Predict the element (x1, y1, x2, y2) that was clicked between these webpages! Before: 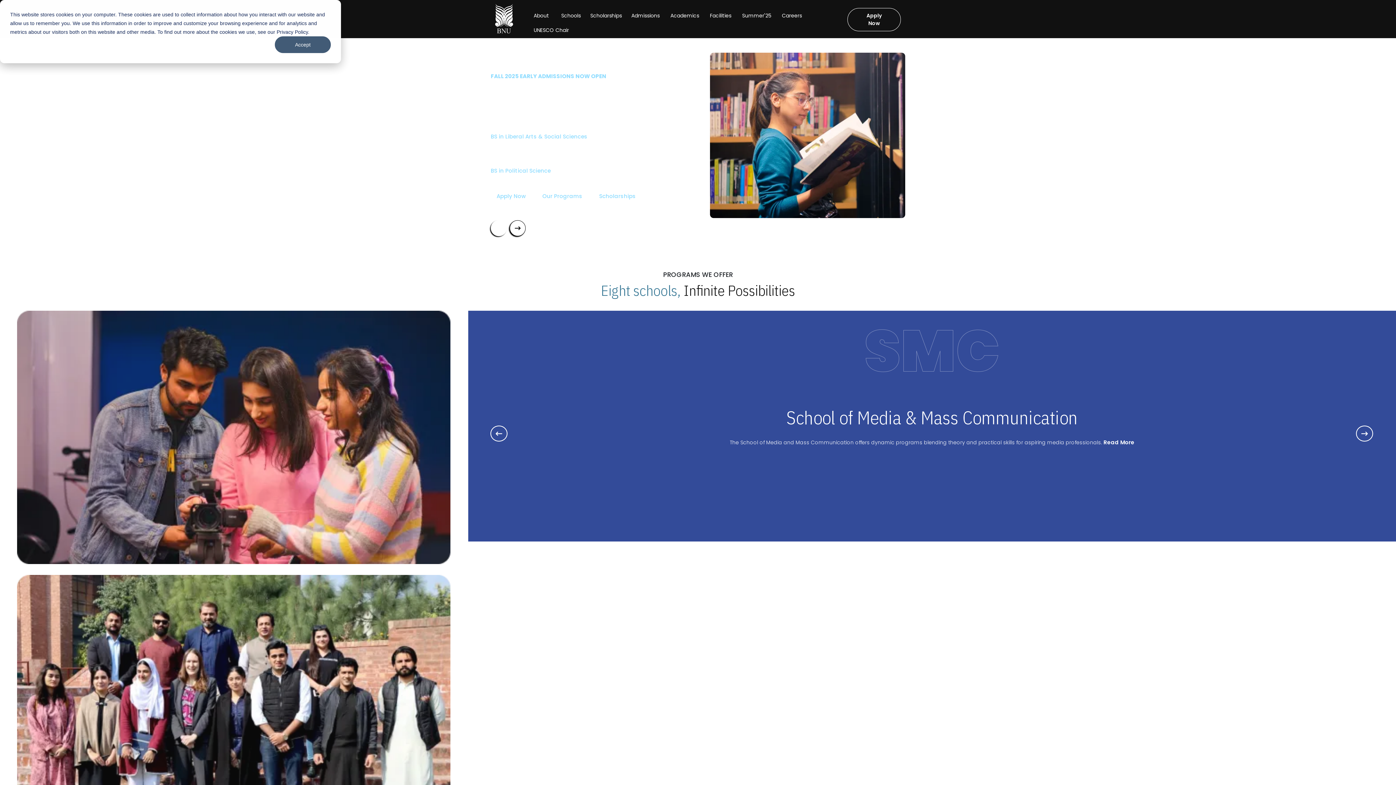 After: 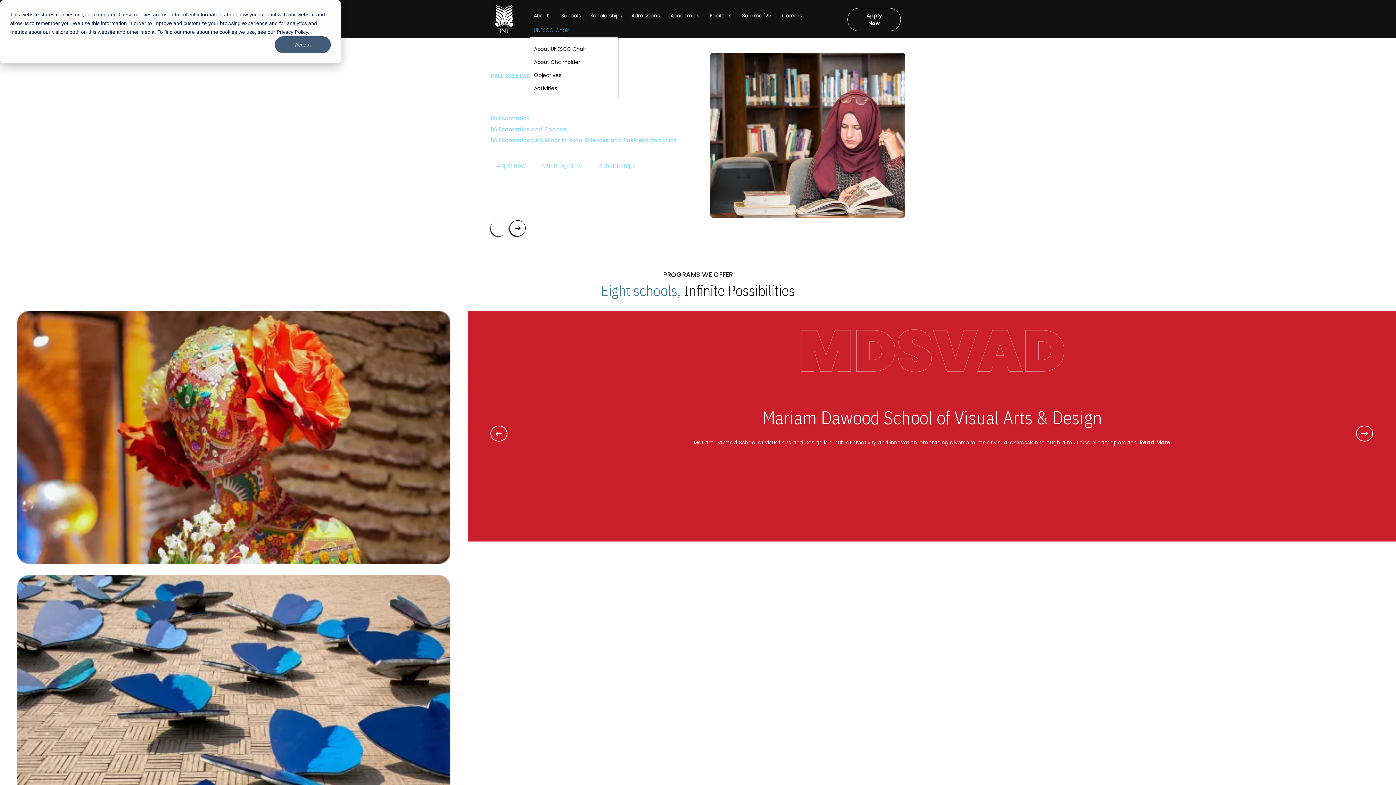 Action: bbox: (533, 26, 570, 33) label: UNESCO Chair